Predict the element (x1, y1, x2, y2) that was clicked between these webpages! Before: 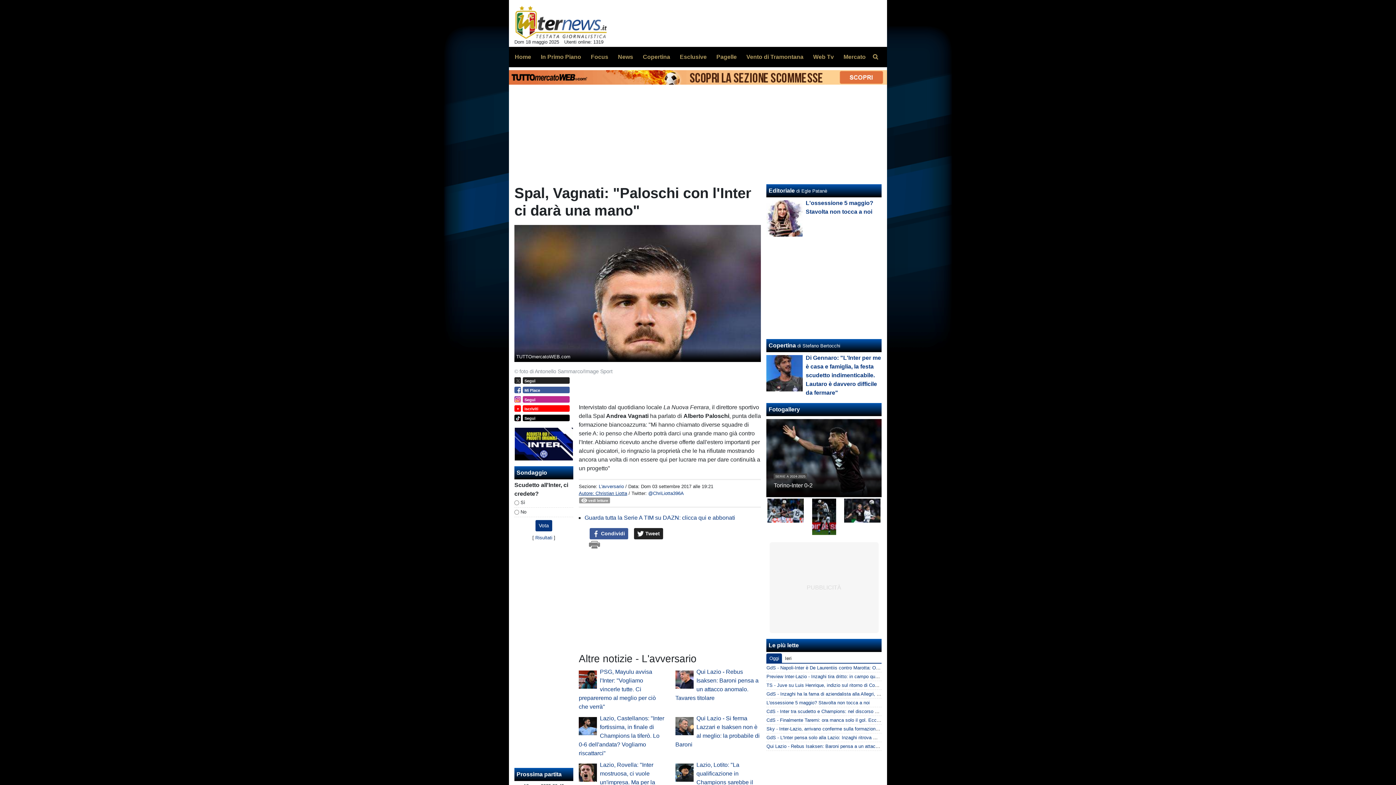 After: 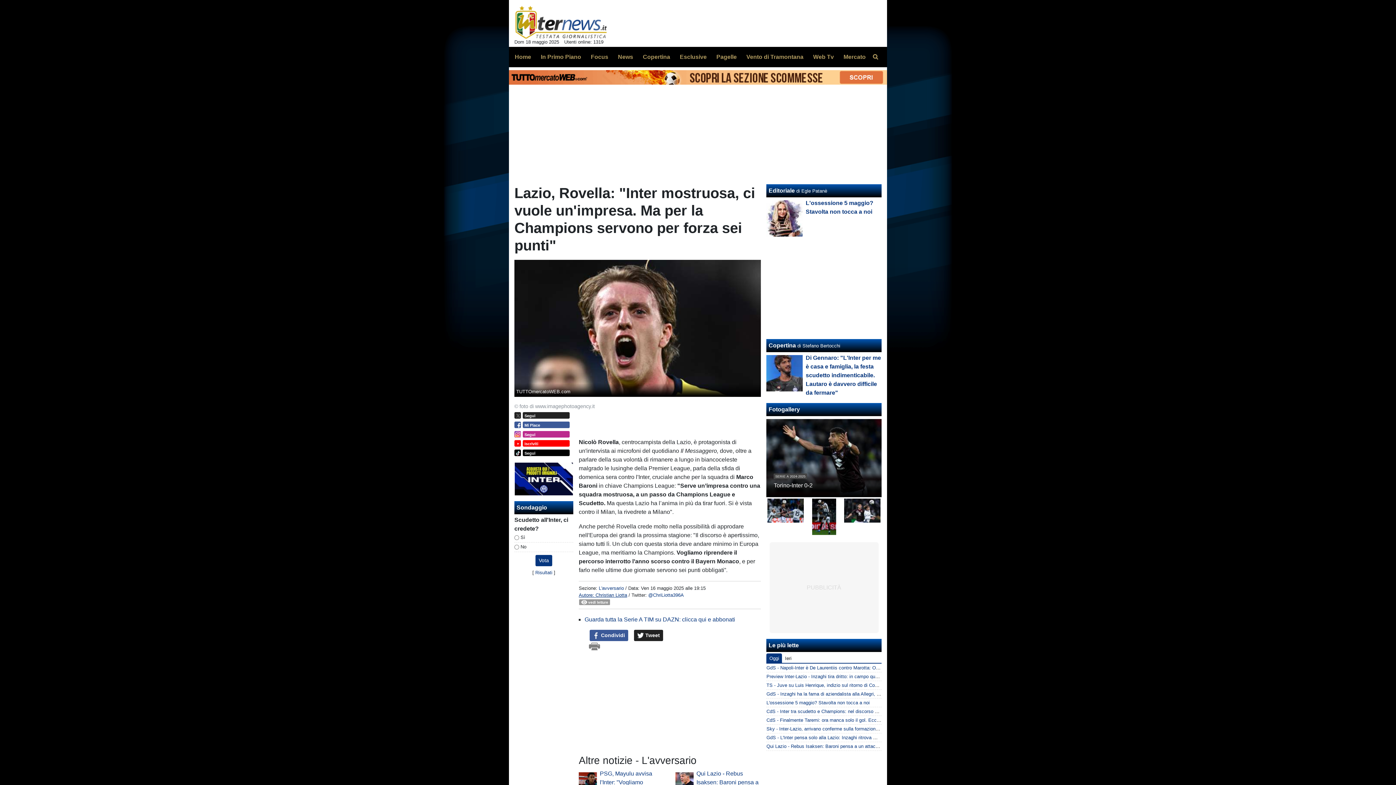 Action: bbox: (578, 762, 664, 803) label: Lazio, Rovella: "Inter mostruosa, ci vuole un'impresa. Ma per la Champions servono per forza sei punti"